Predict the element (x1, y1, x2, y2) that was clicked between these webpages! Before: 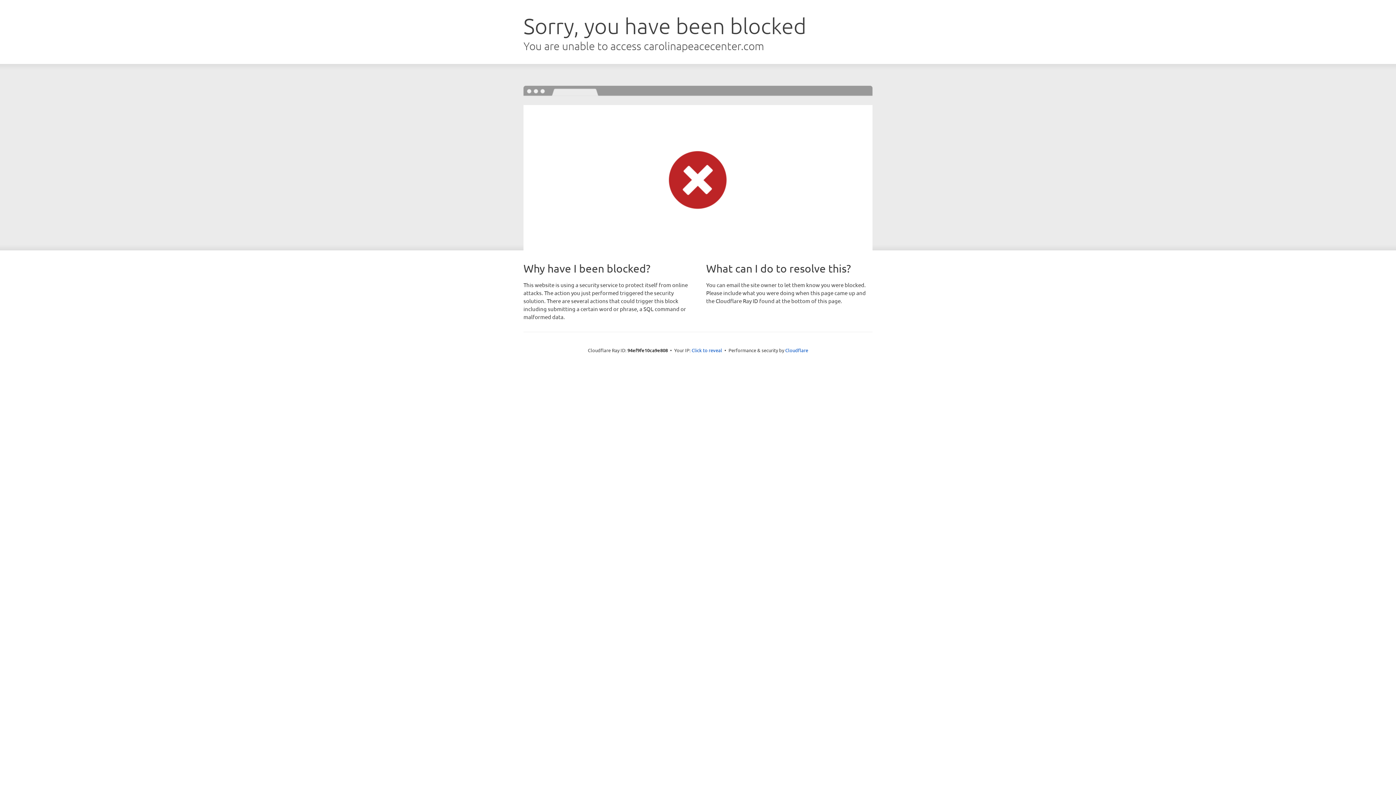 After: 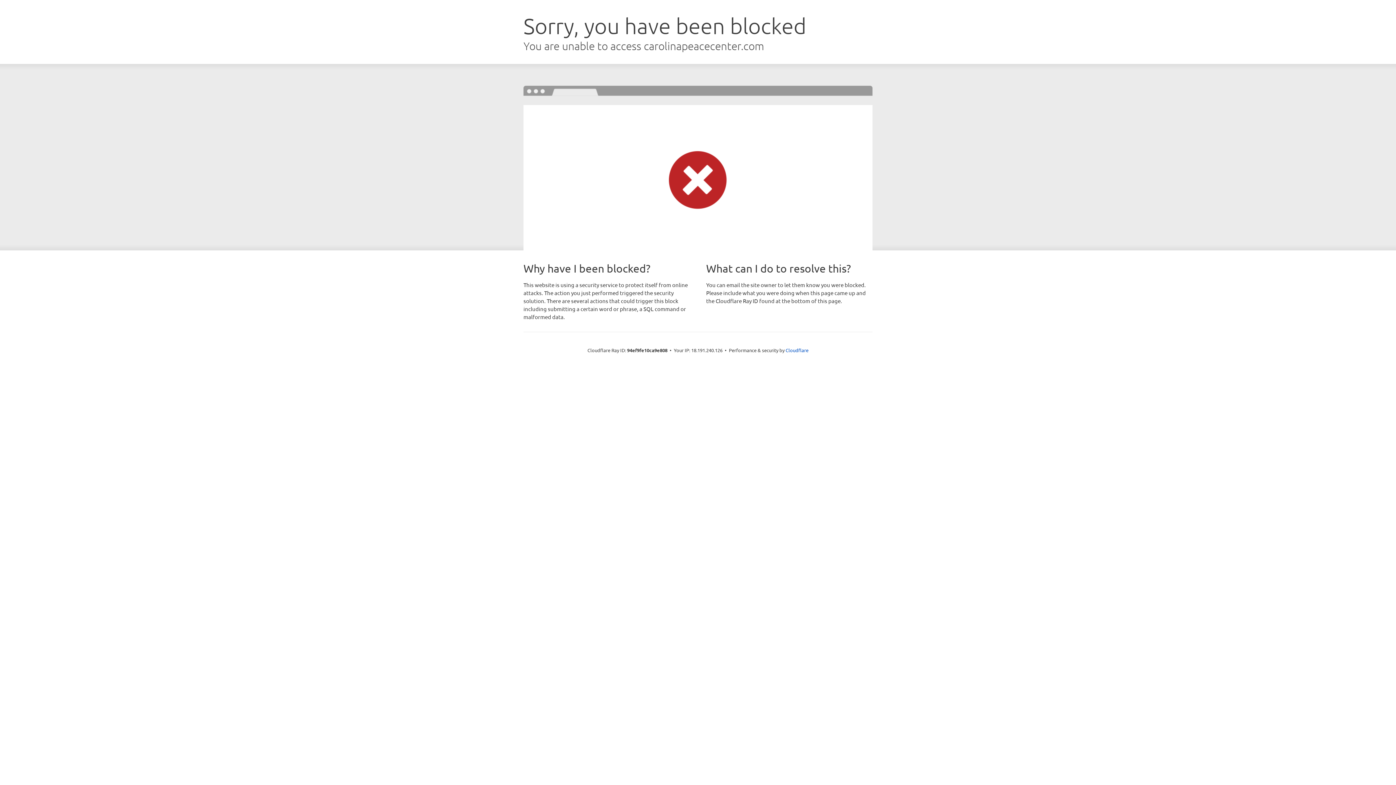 Action: bbox: (691, 346, 722, 353) label: Click to reveal